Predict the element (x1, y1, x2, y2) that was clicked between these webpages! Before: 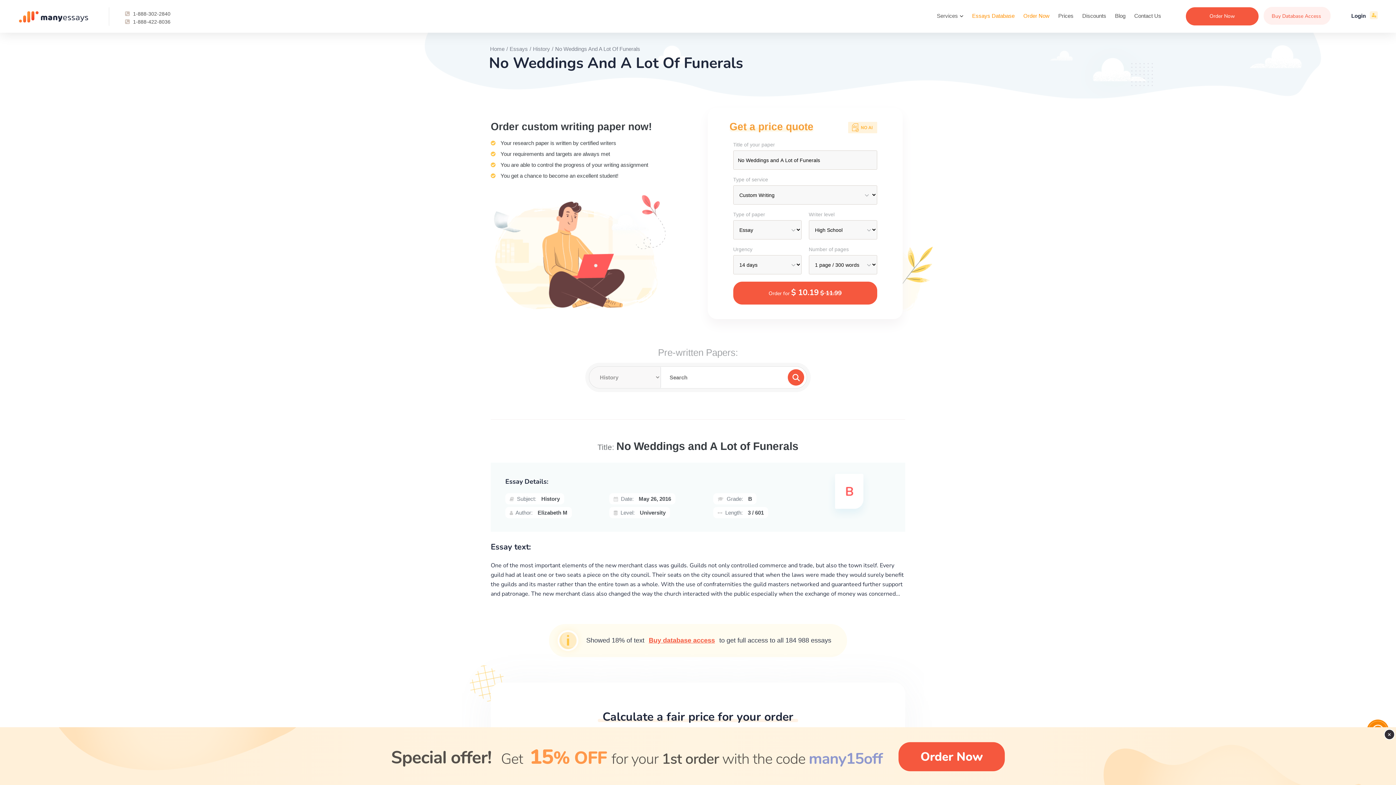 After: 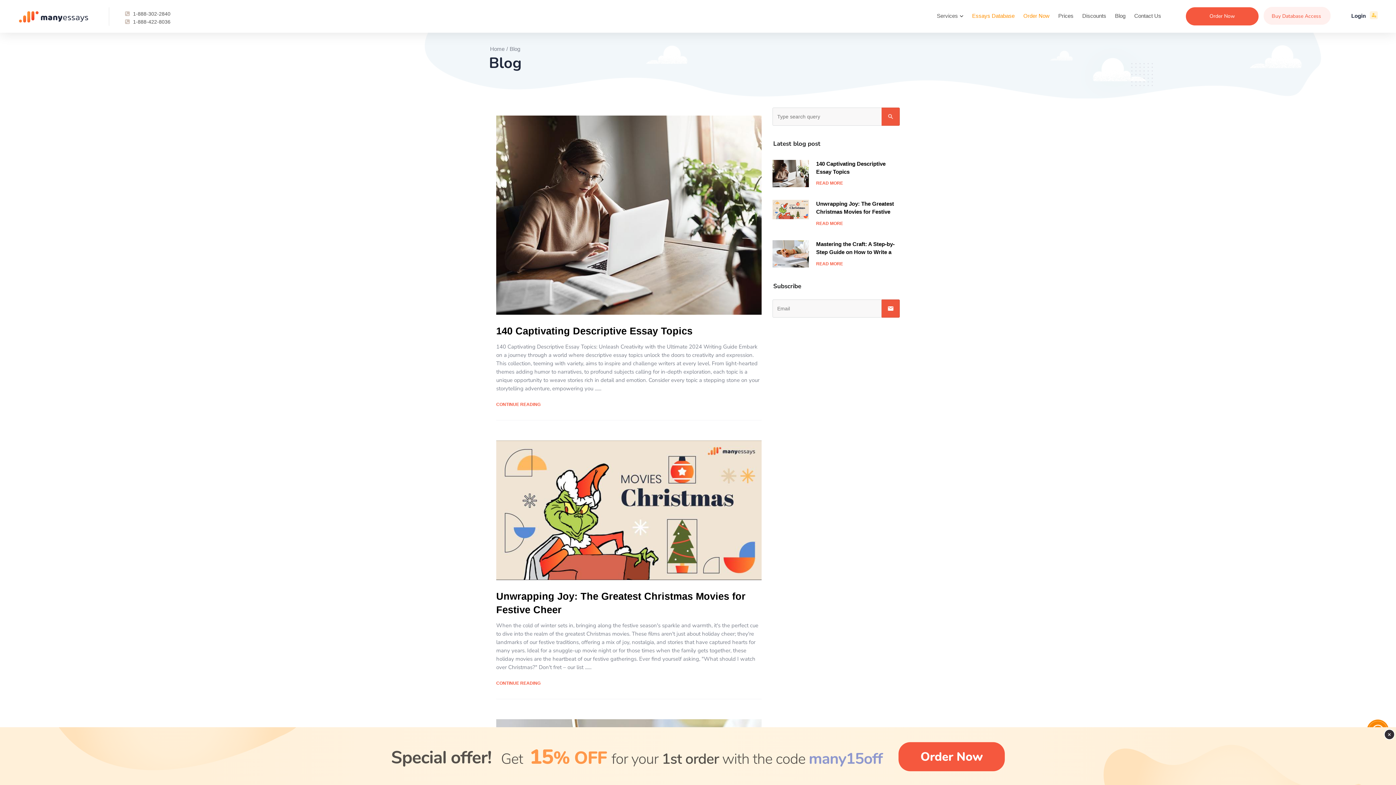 Action: label: Blog bbox: (1113, 10, 1127, 21)